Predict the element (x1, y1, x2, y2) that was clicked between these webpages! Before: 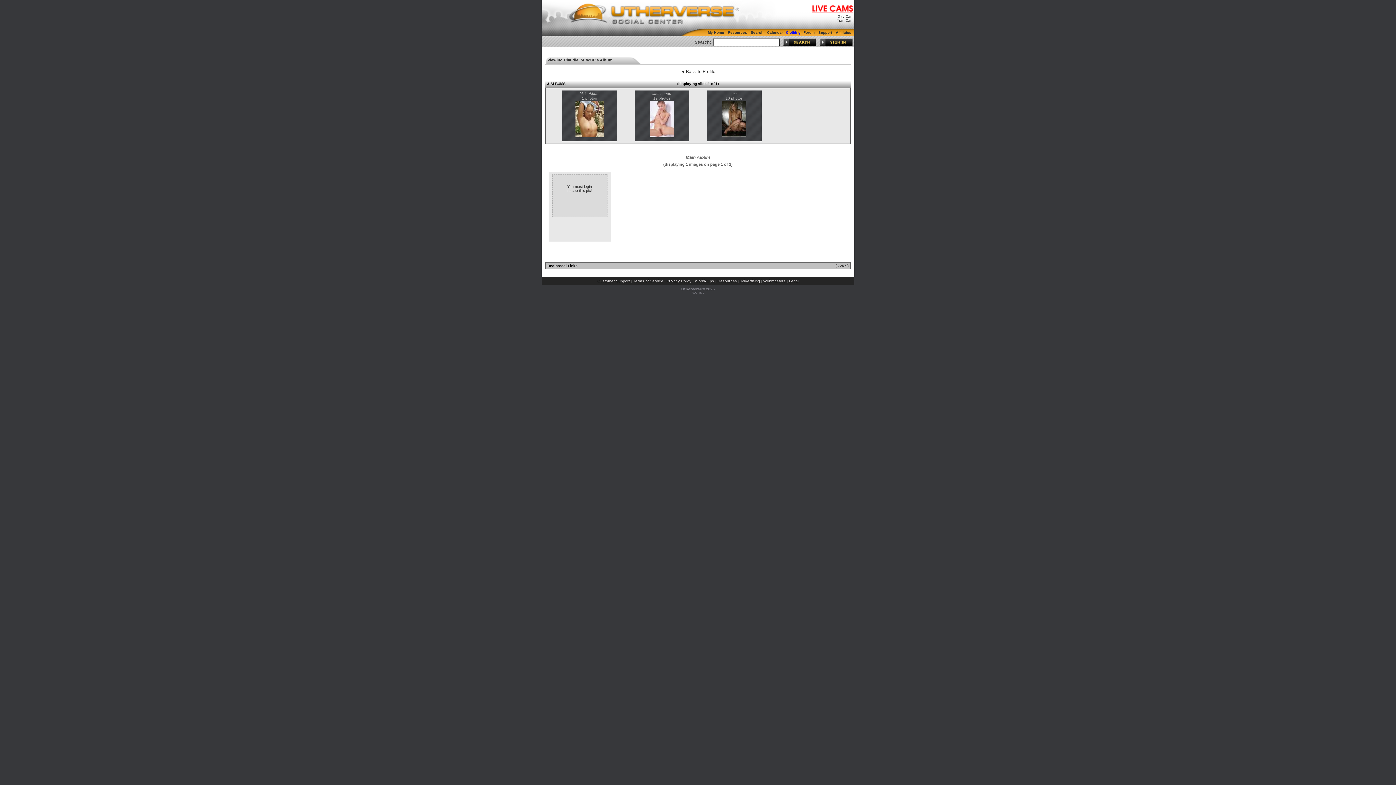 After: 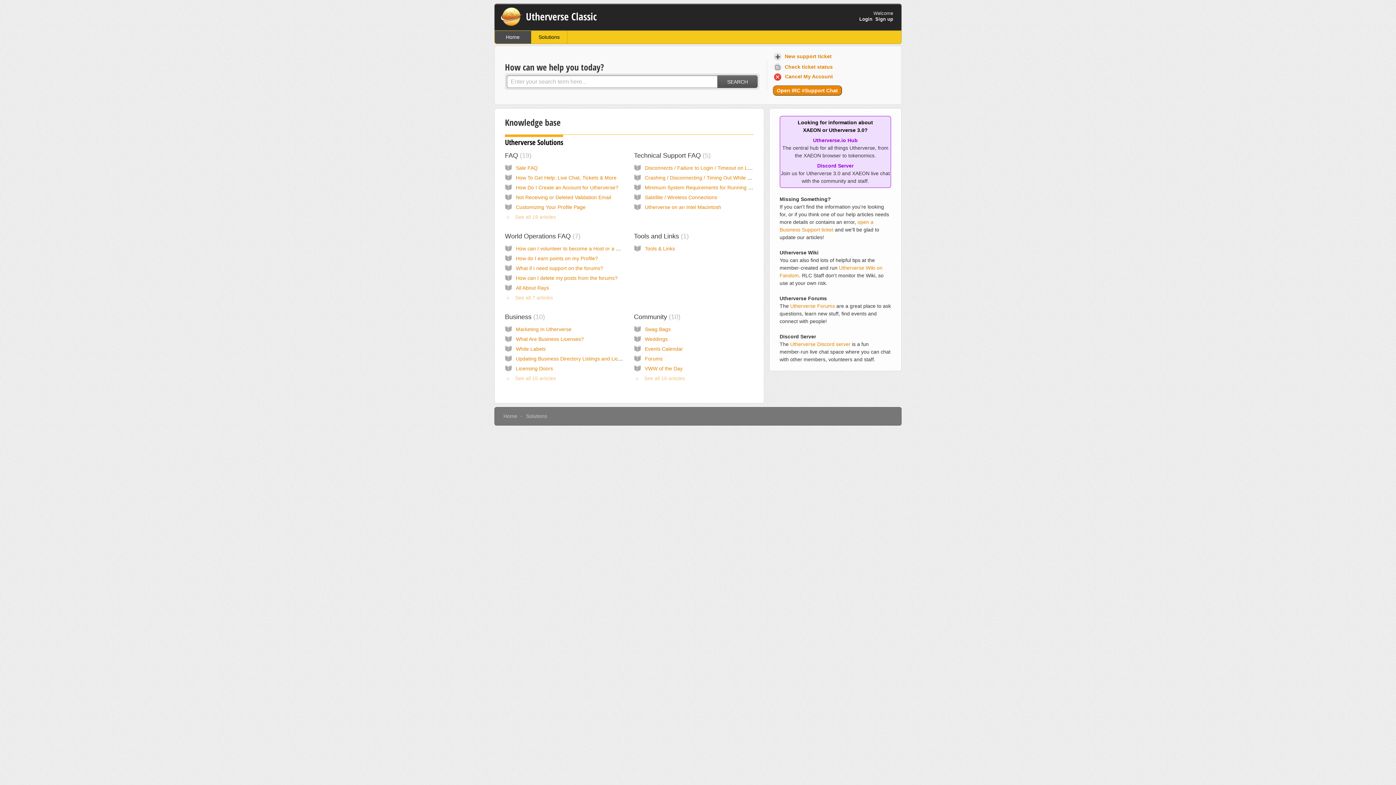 Action: label: Support bbox: (817, 29, 833, 35)